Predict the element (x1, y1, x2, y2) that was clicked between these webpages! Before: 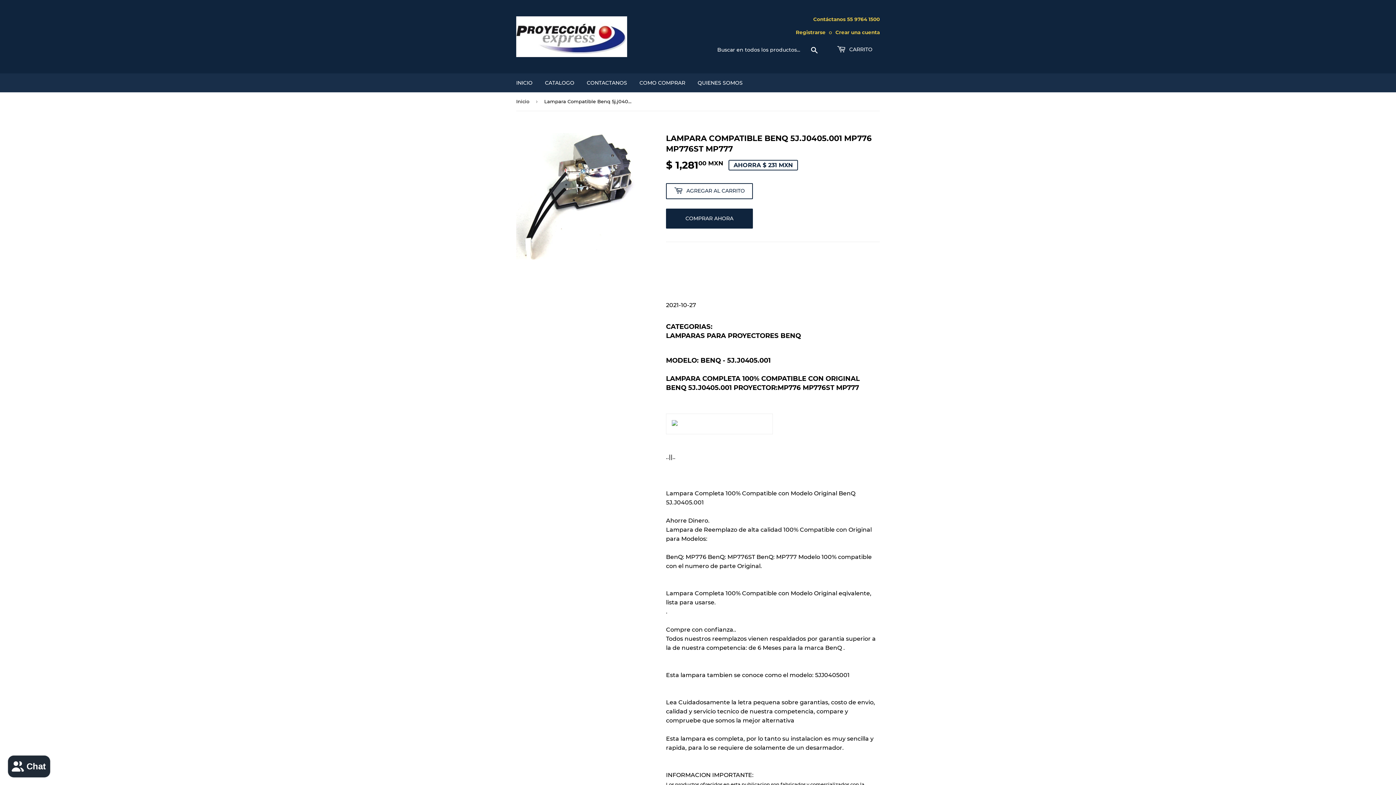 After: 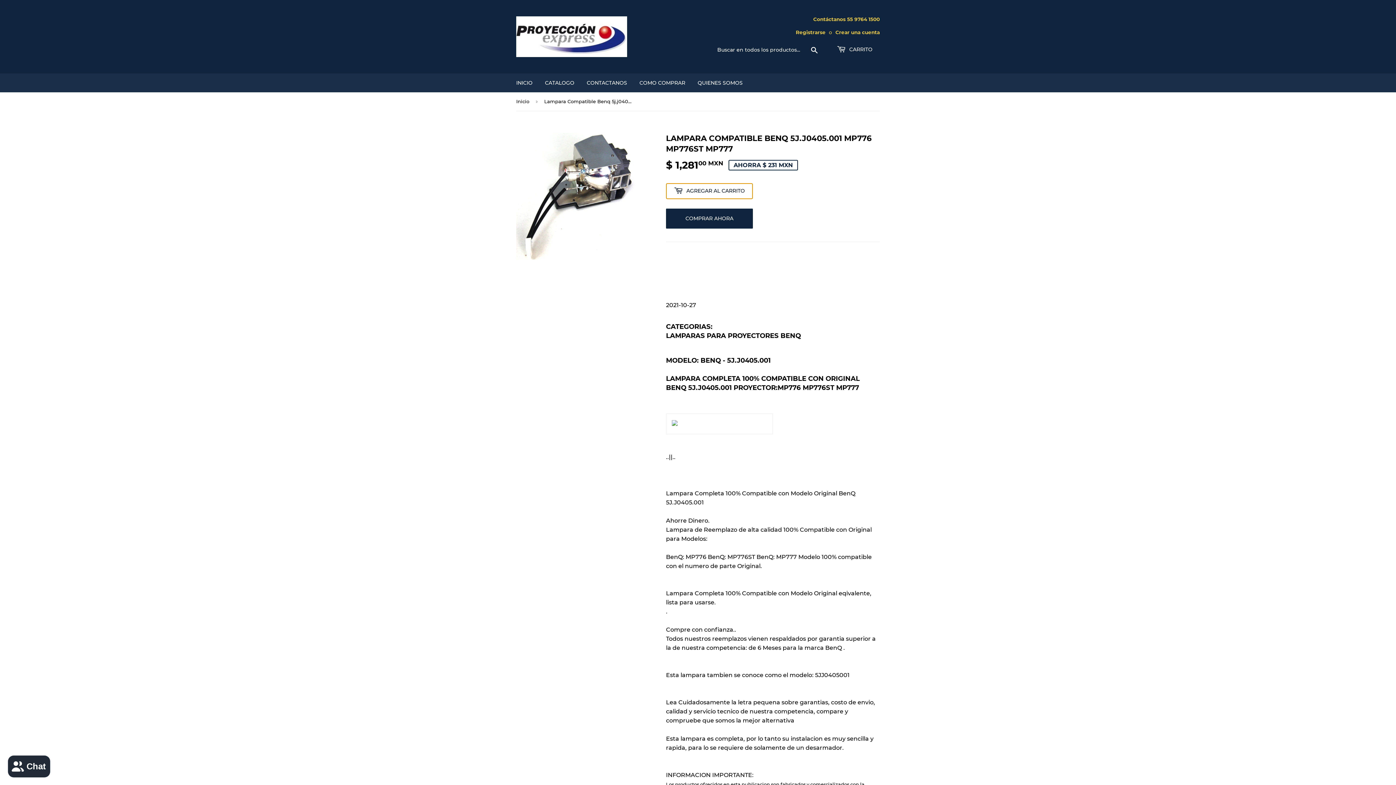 Action: label:  AGREGAR AL CARRITO bbox: (666, 183, 753, 199)